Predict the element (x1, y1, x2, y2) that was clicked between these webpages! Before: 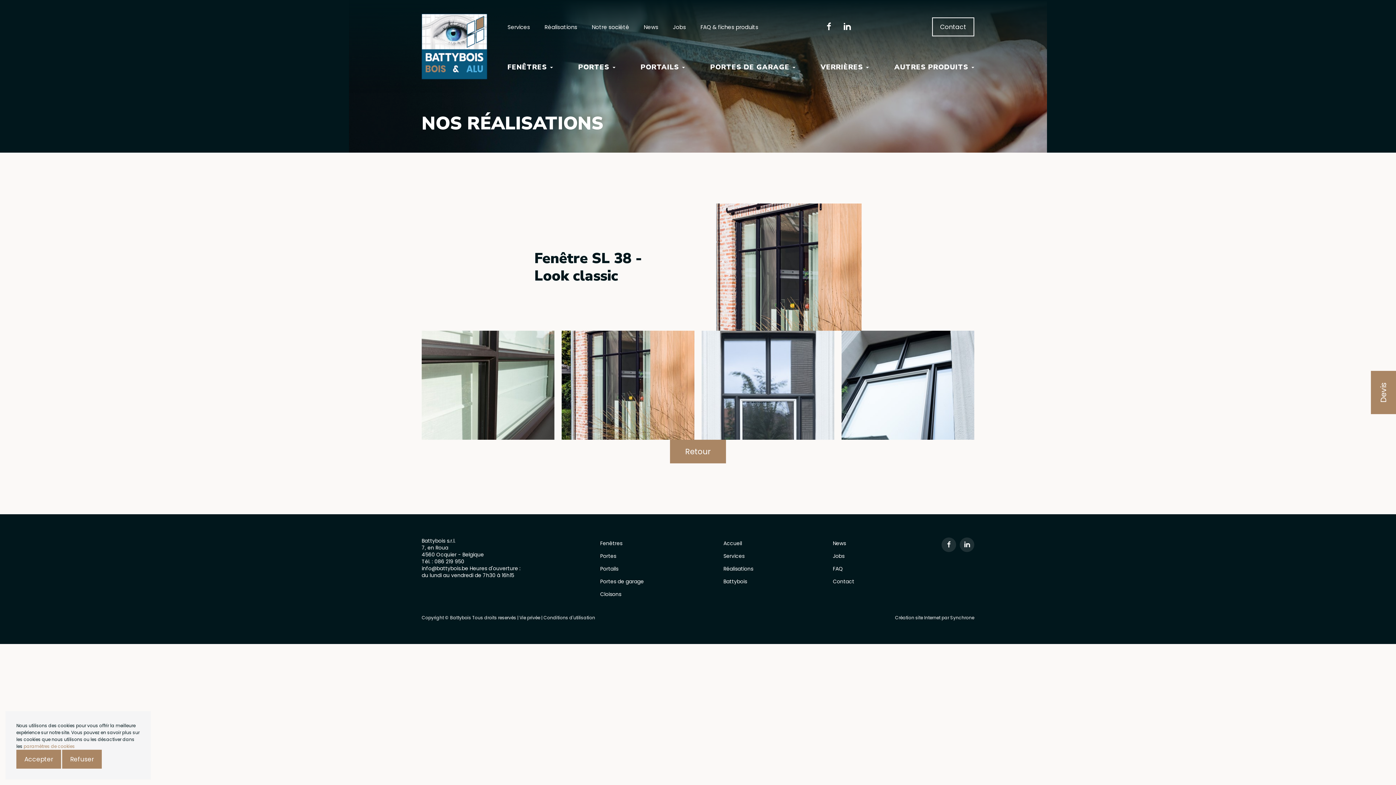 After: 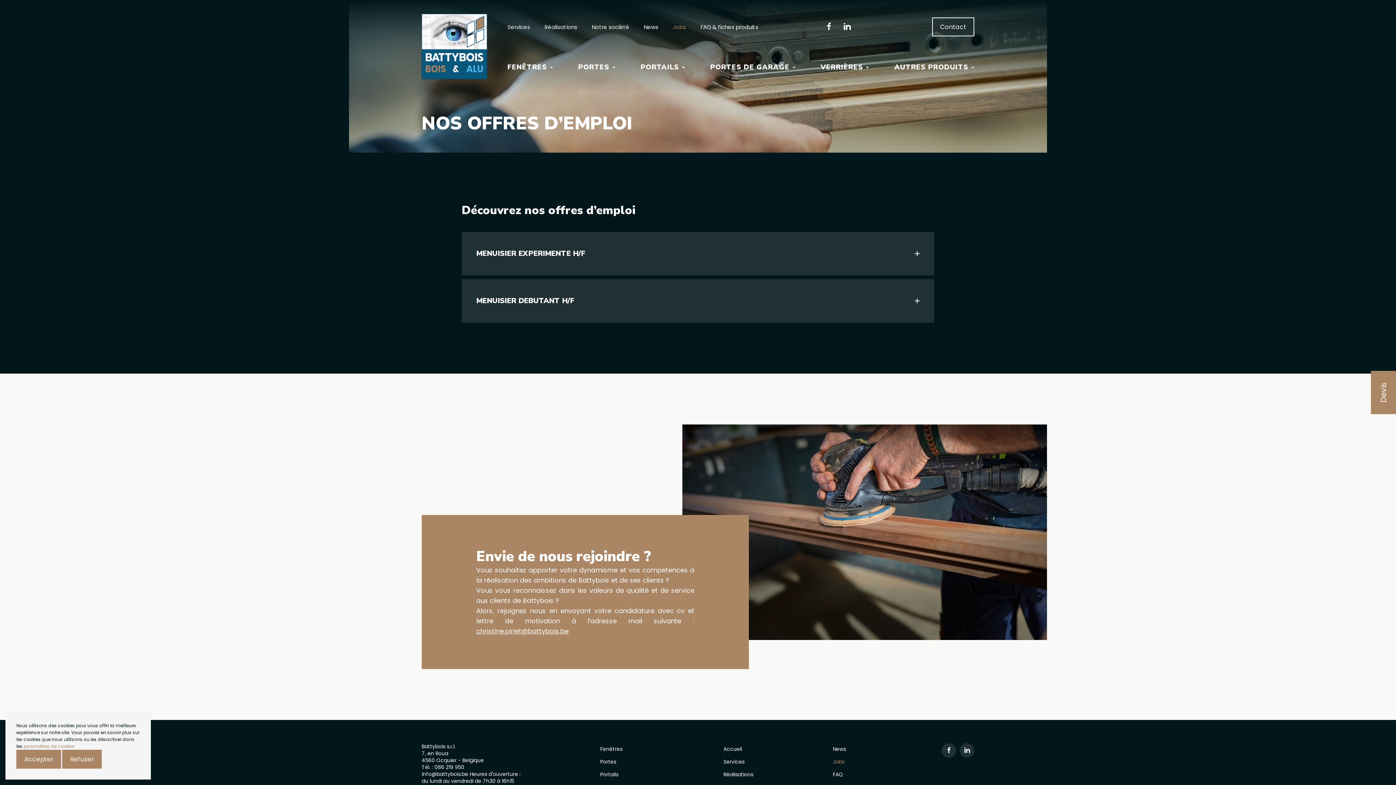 Action: bbox: (673, 20, 686, 33) label: Jobs